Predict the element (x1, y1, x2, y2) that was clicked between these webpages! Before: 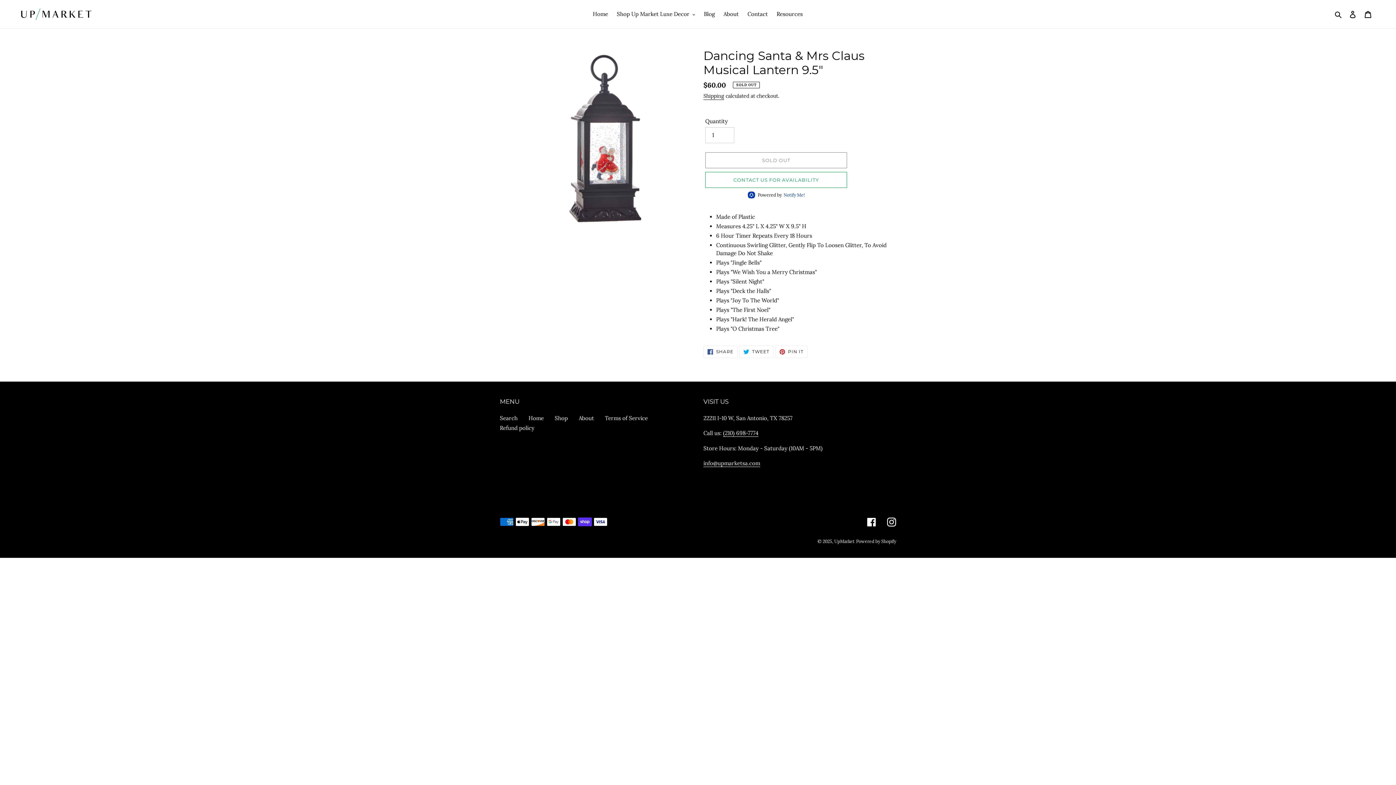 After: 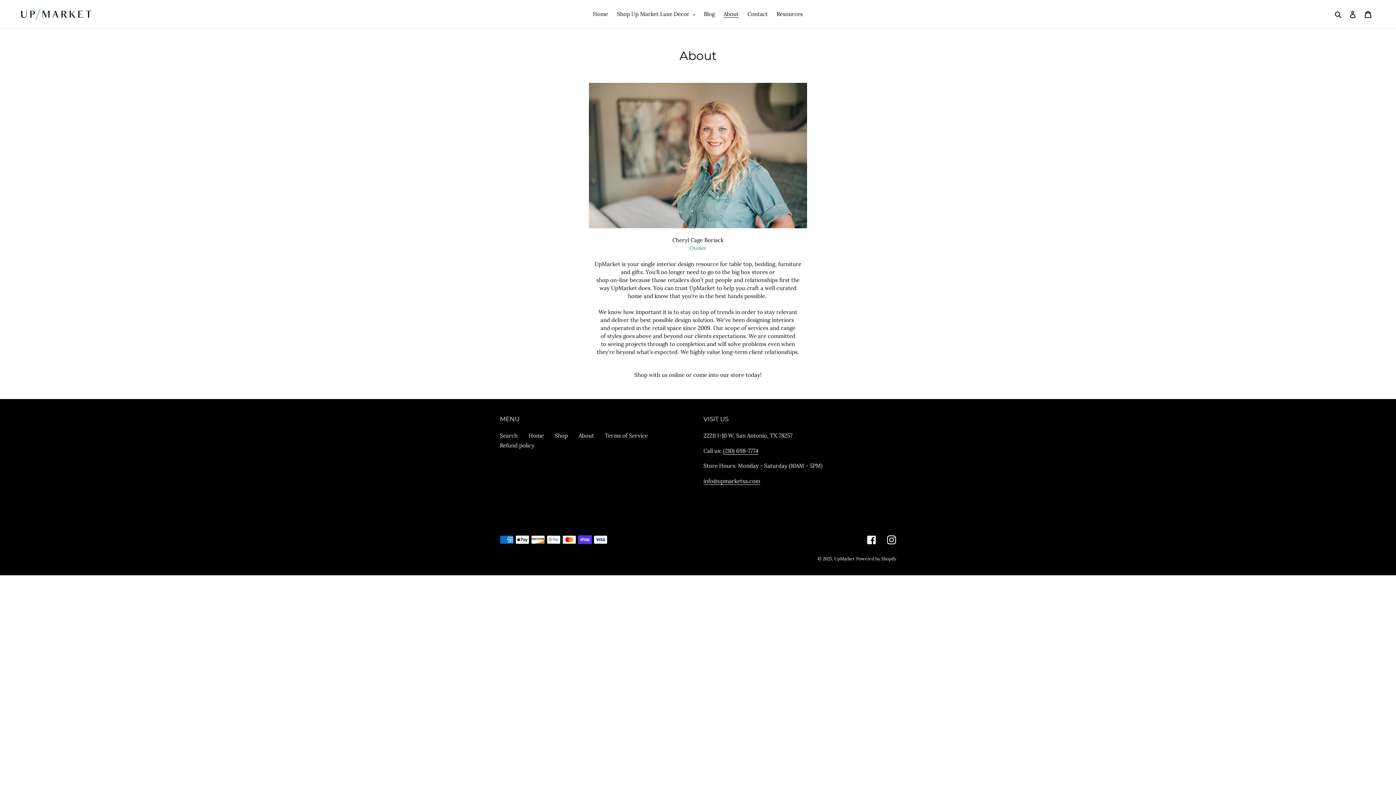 Action: label: About bbox: (720, 9, 742, 19)